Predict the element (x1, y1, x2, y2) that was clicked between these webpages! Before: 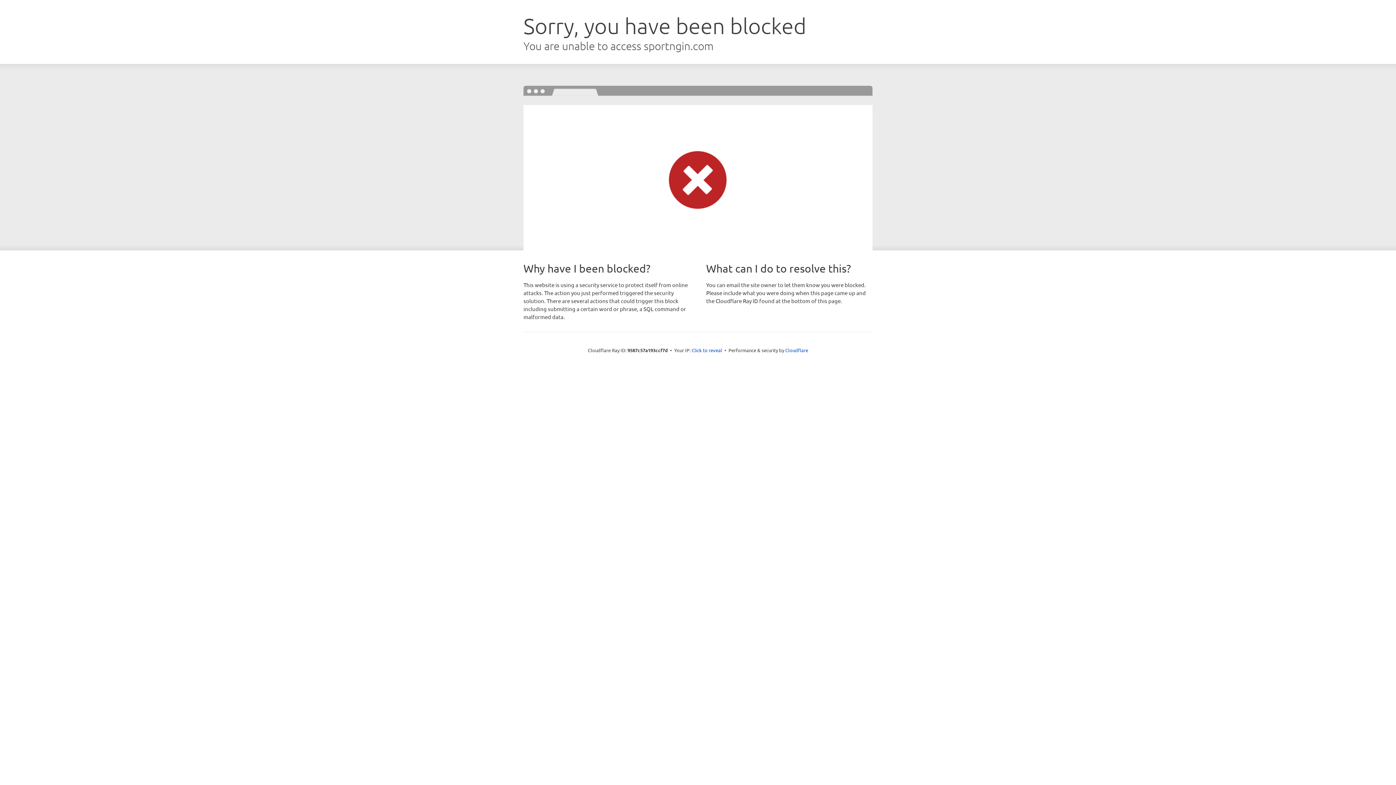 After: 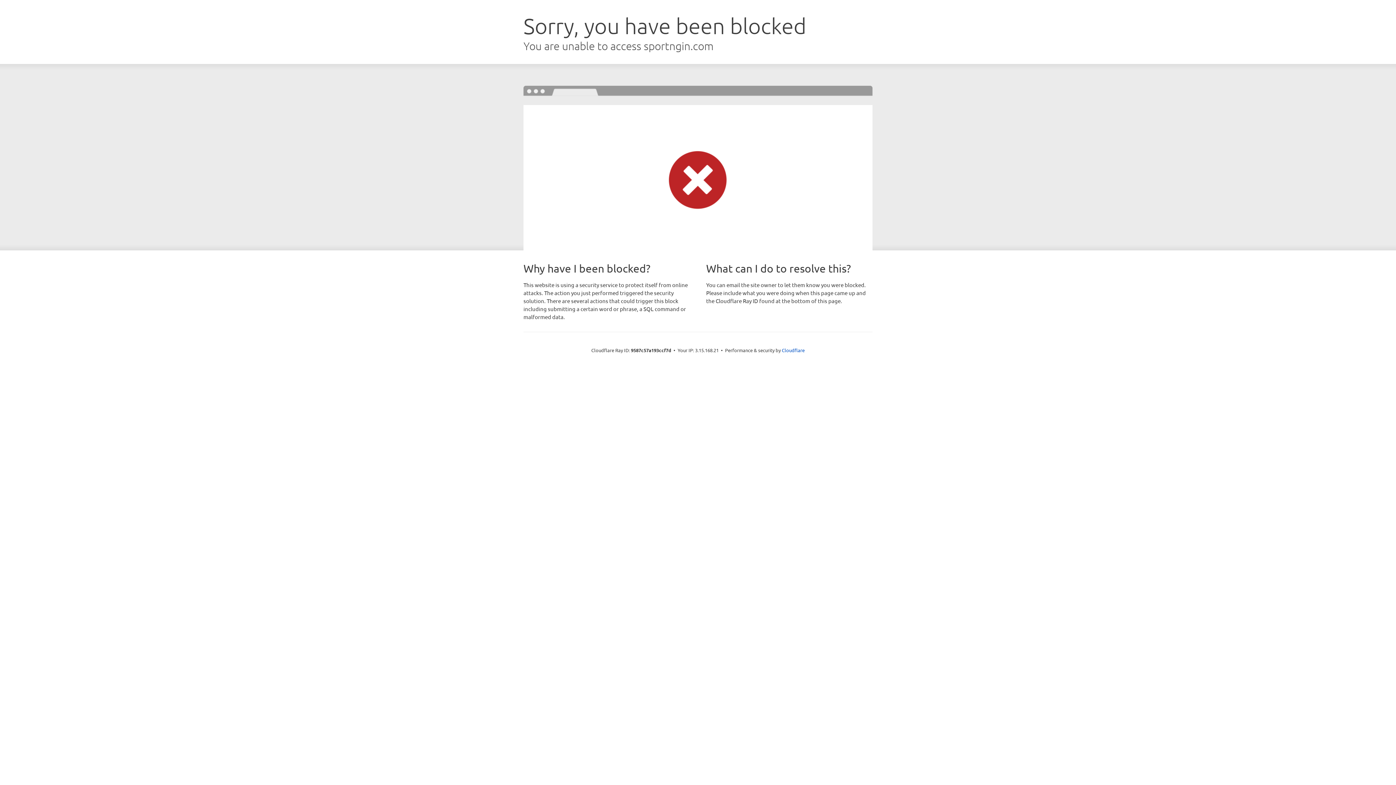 Action: bbox: (691, 346, 722, 353) label: Click to reveal